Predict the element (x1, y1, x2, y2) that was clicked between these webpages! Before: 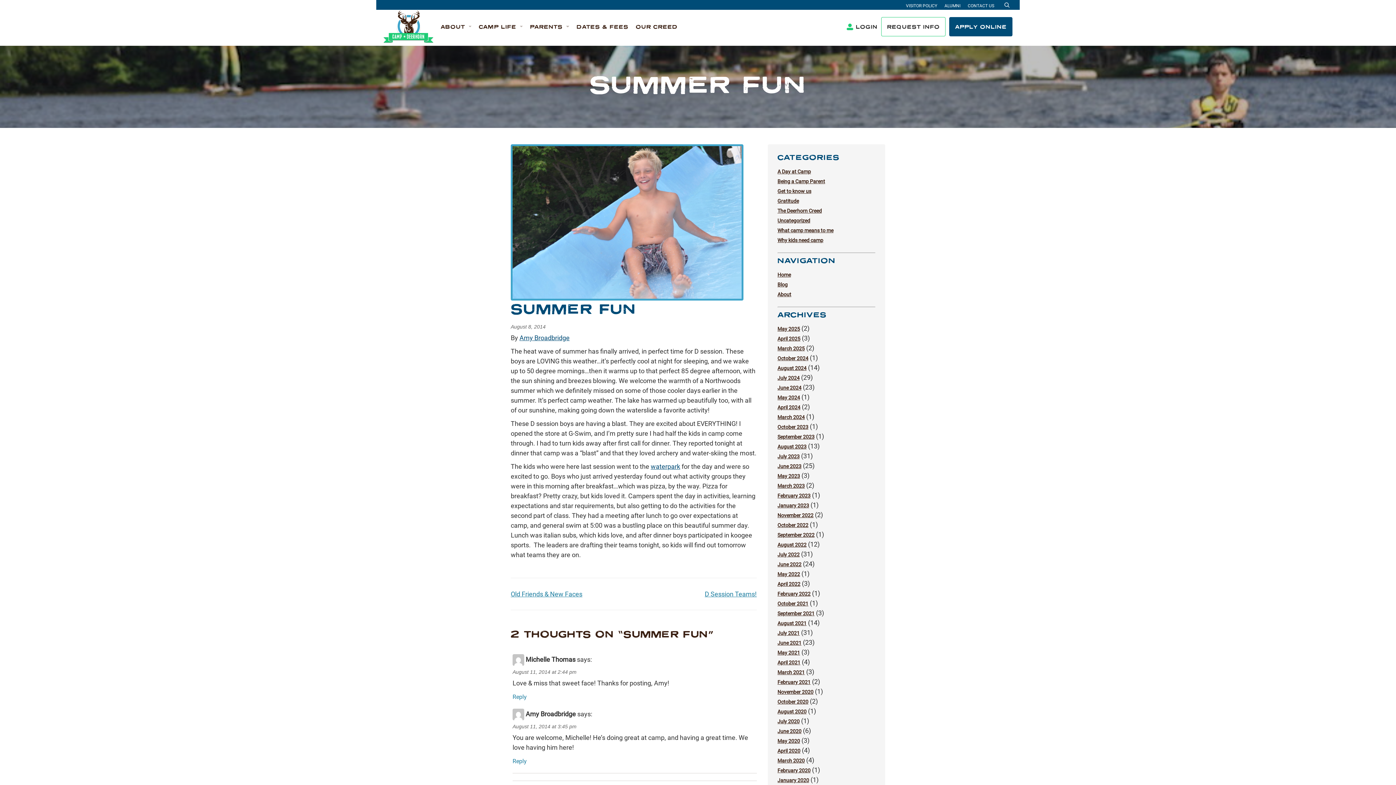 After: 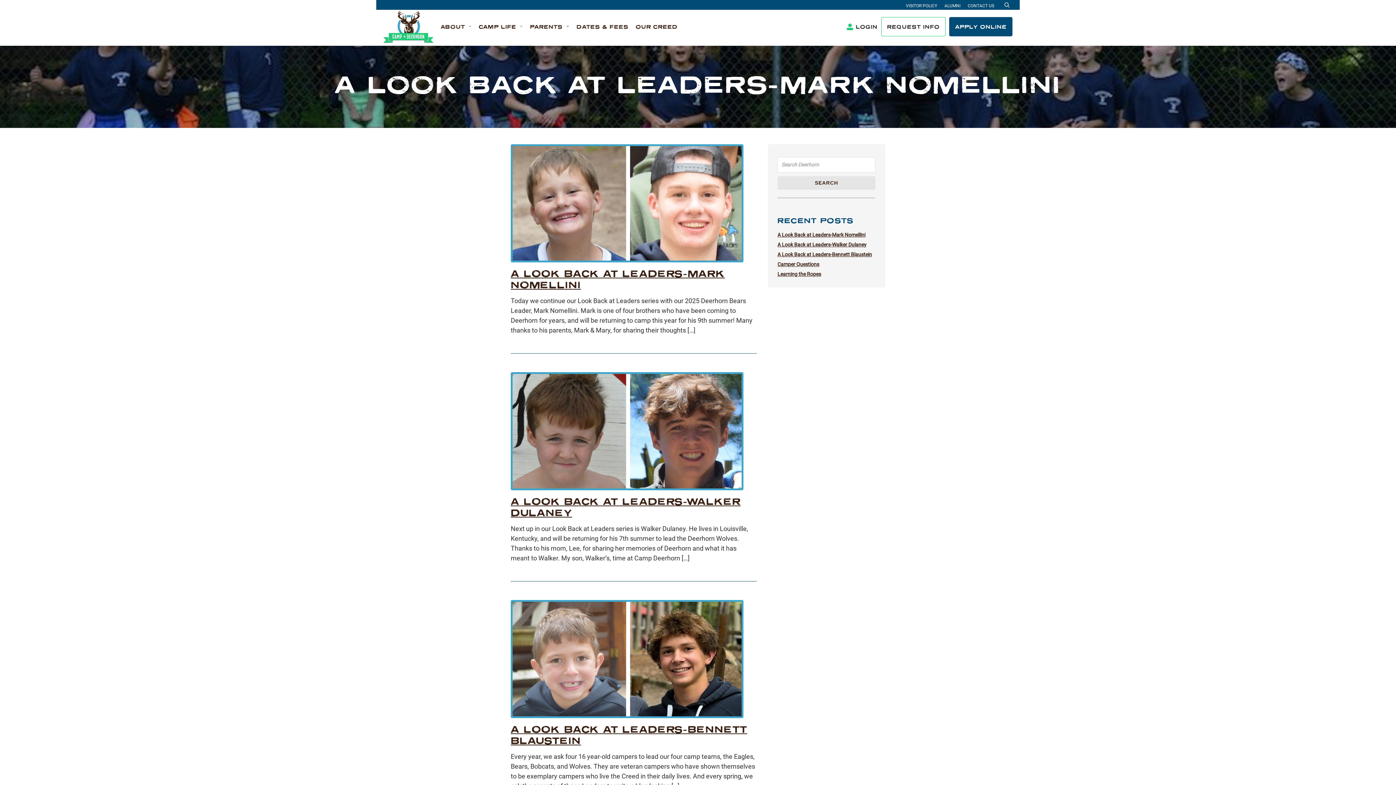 Action: label: What camp means to me bbox: (777, 227, 833, 233)